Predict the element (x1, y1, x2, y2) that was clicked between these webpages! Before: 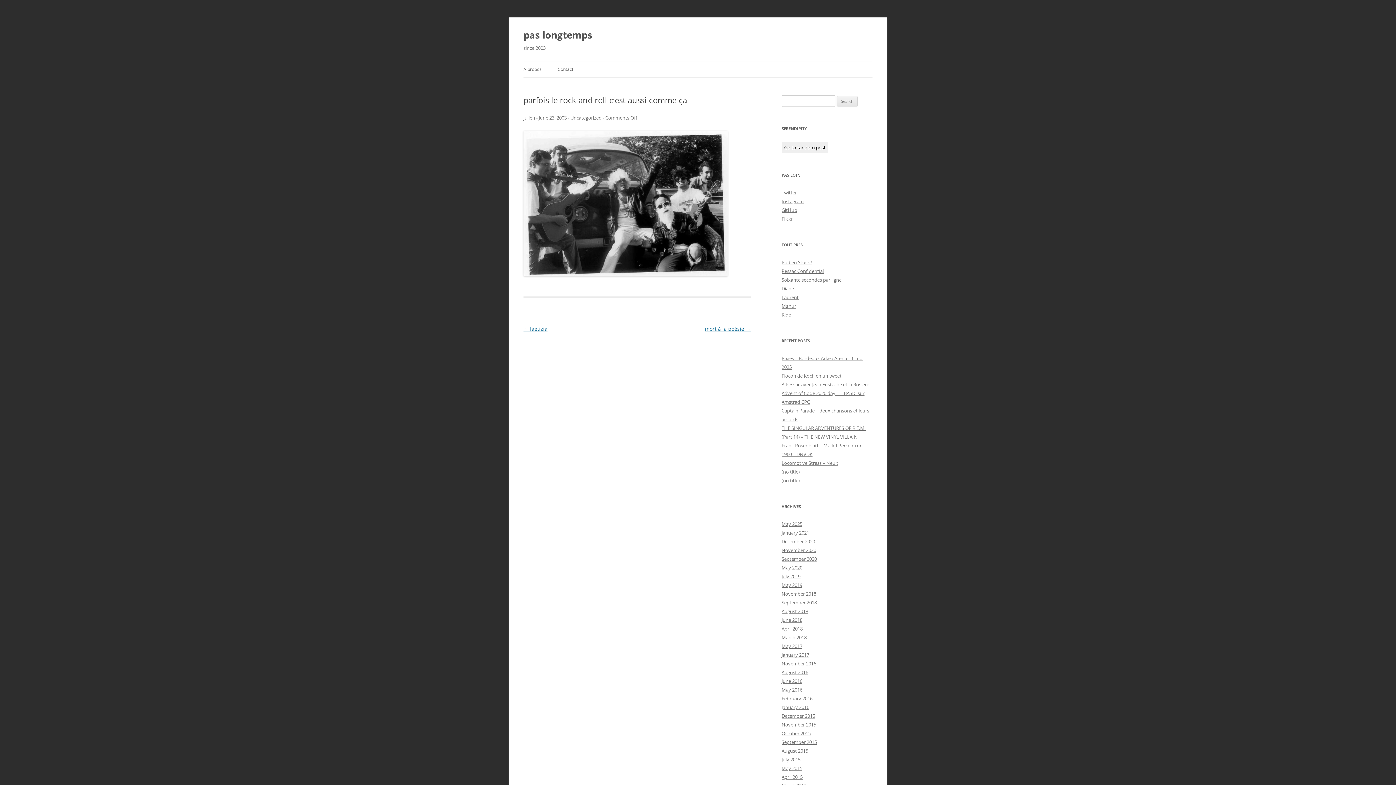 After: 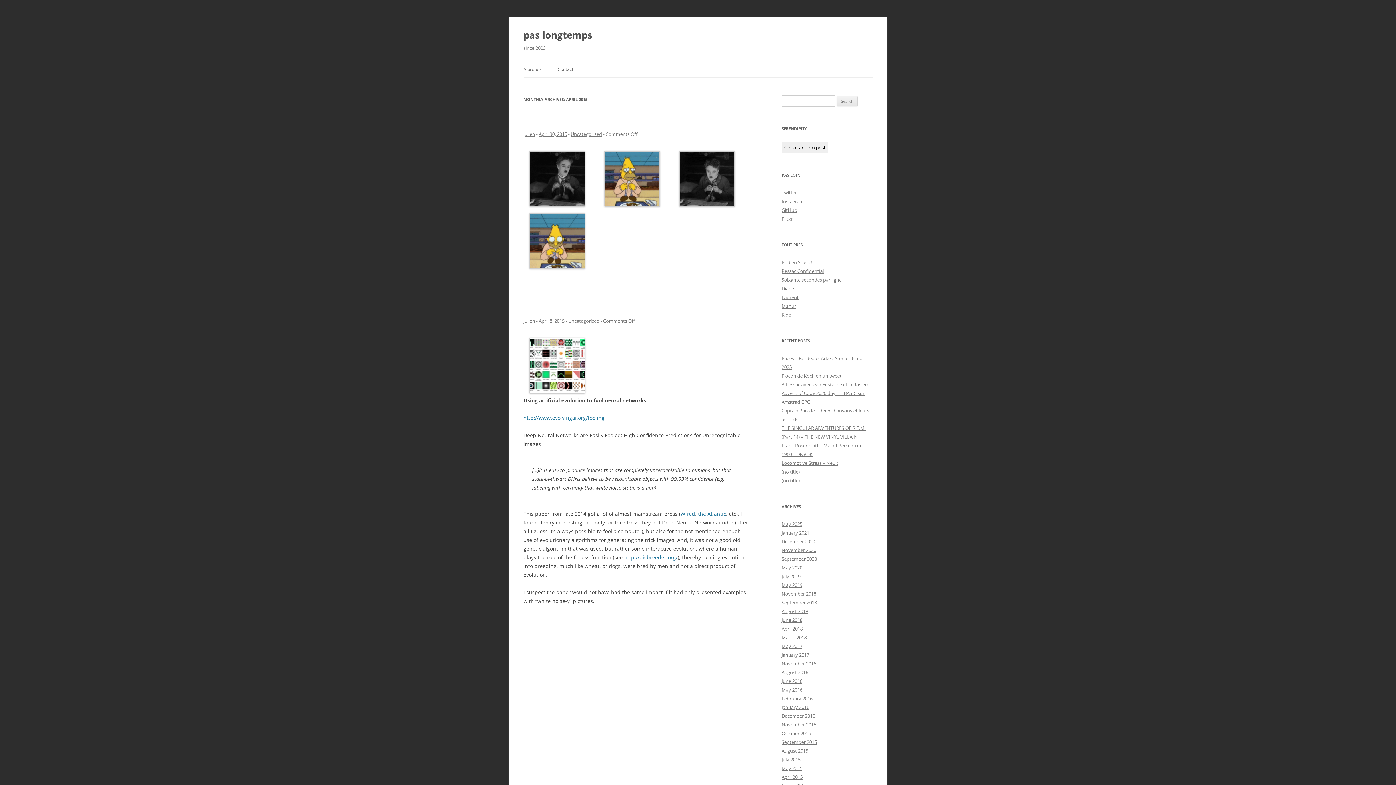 Action: label: April 2015 bbox: (781, 774, 802, 780)